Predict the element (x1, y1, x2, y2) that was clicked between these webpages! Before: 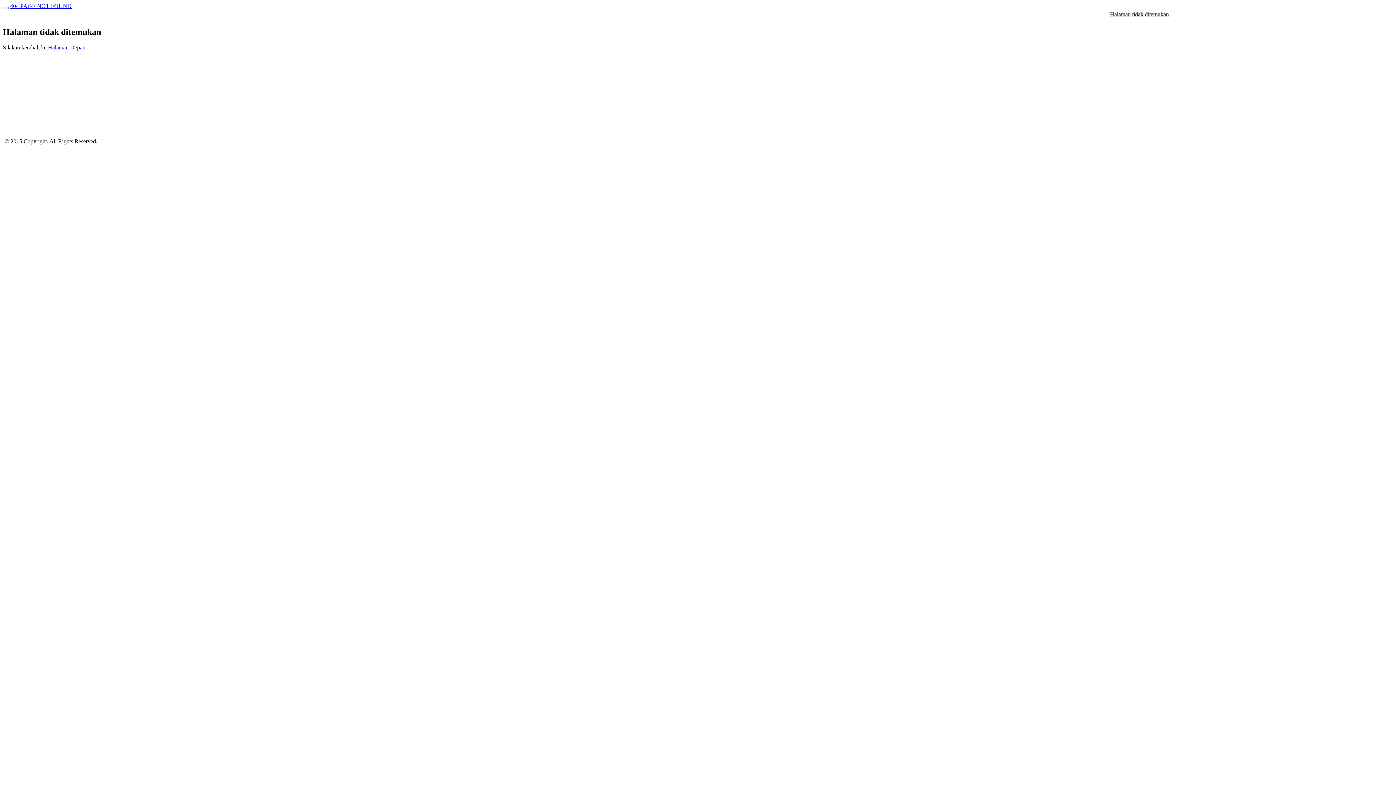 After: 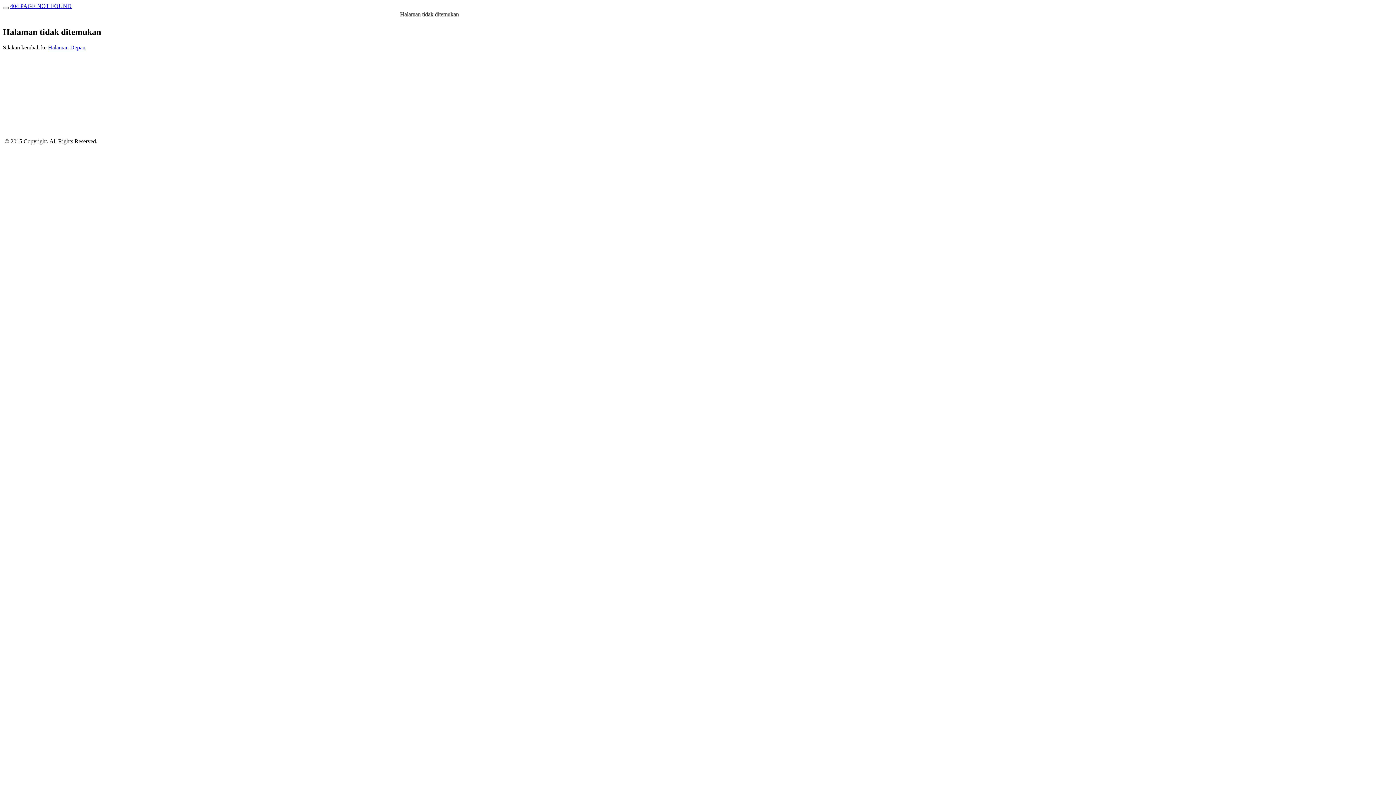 Action: bbox: (2, 6, 8, 9)